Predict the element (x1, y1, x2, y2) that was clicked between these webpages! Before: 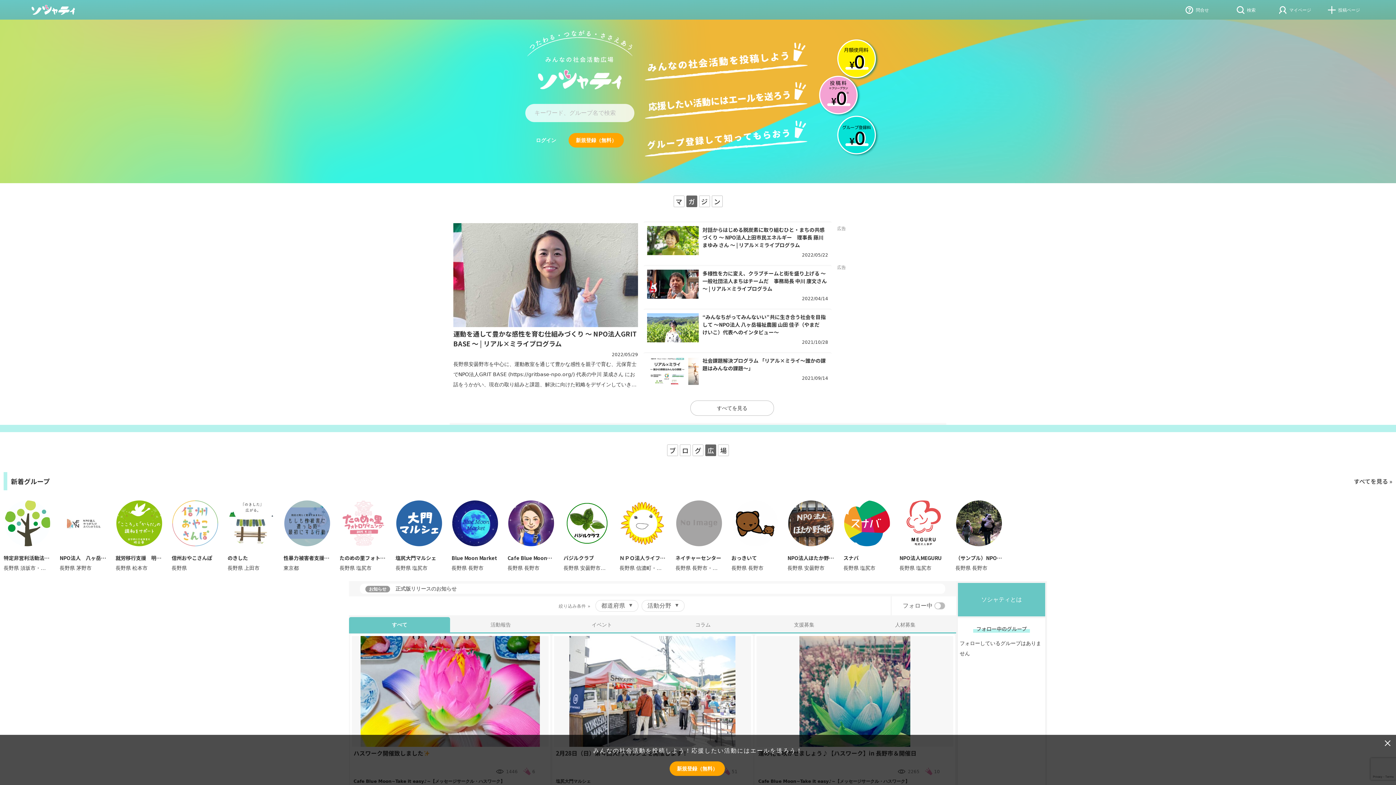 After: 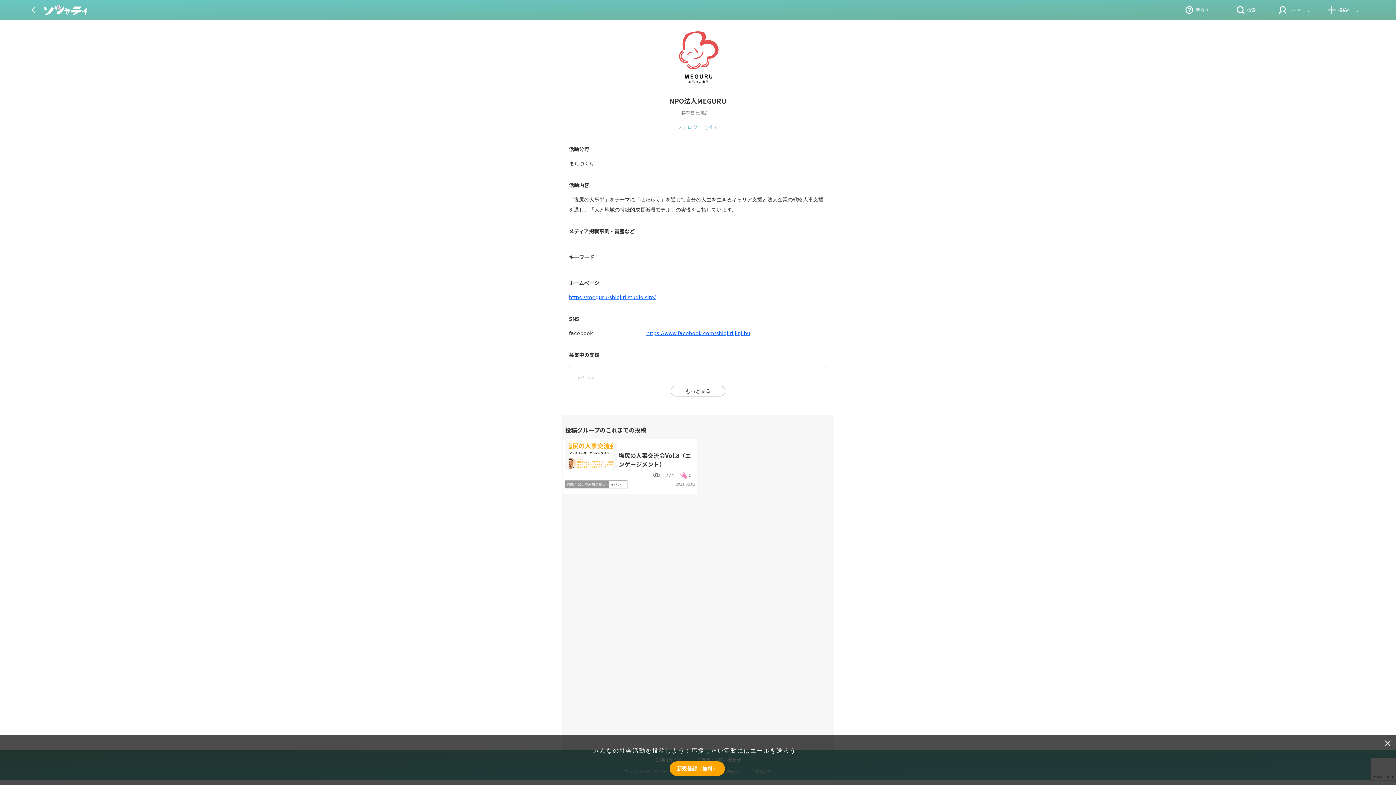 Action: bbox: (899, 554, 941, 561) label: NPO法人MEGURU